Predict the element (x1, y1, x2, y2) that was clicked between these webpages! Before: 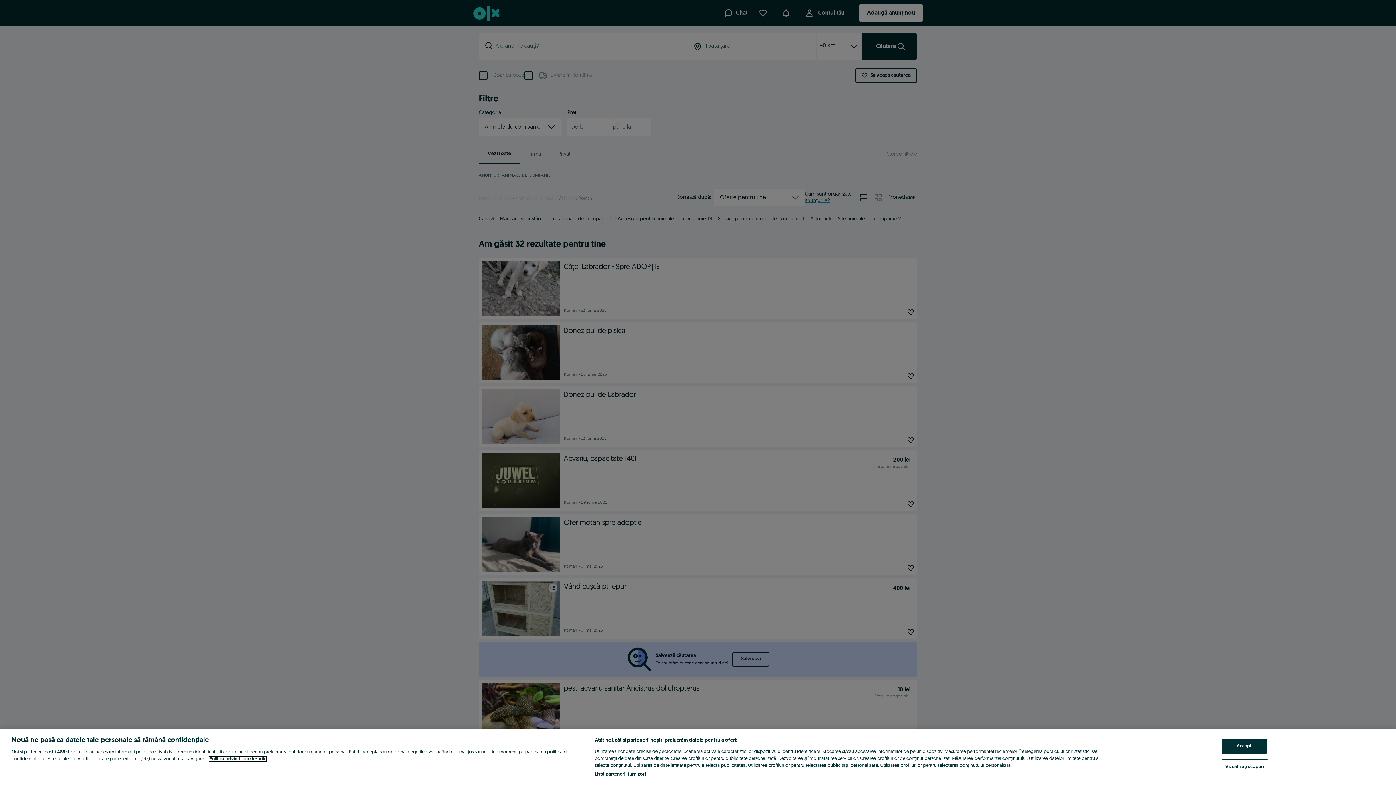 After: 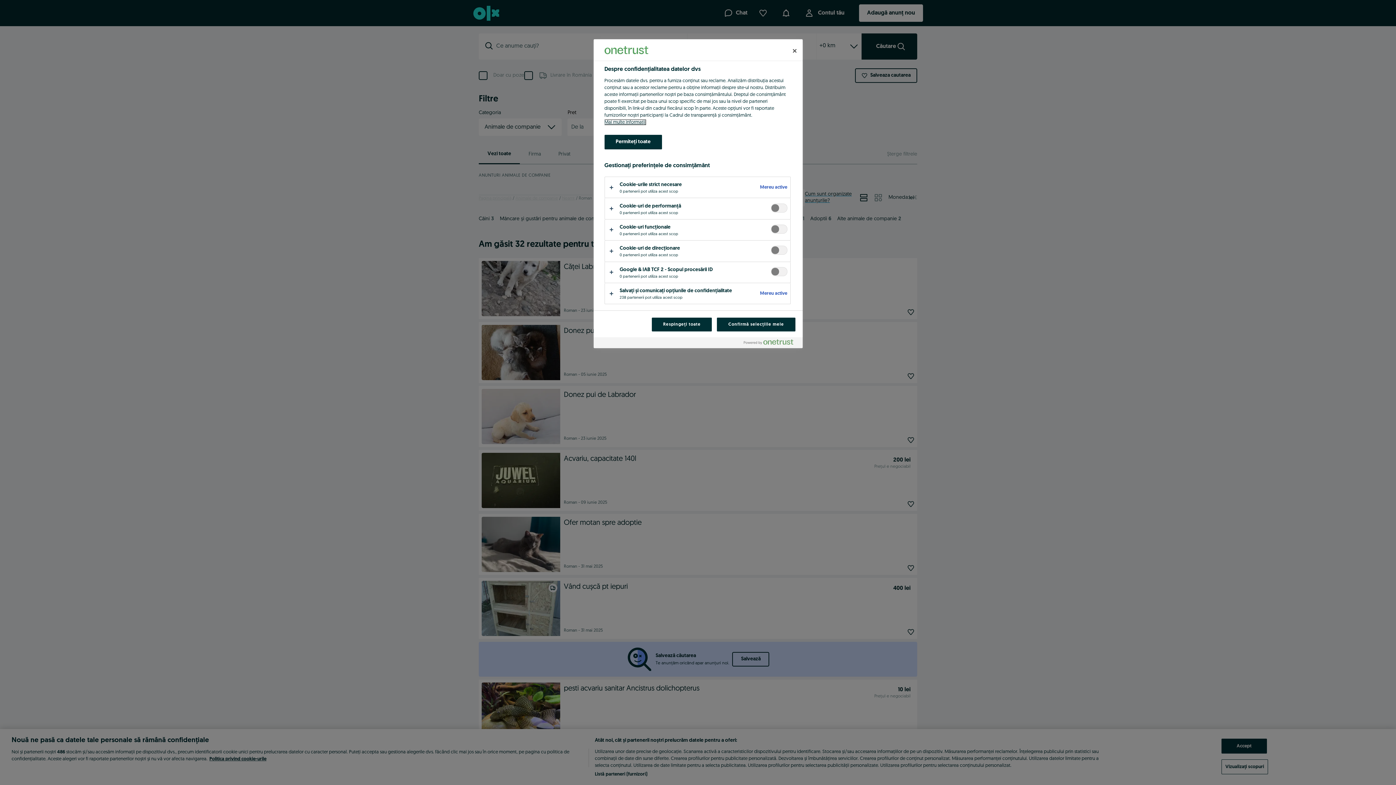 Action: label: Vizualizați scopuri bbox: (1221, 759, 1268, 774)